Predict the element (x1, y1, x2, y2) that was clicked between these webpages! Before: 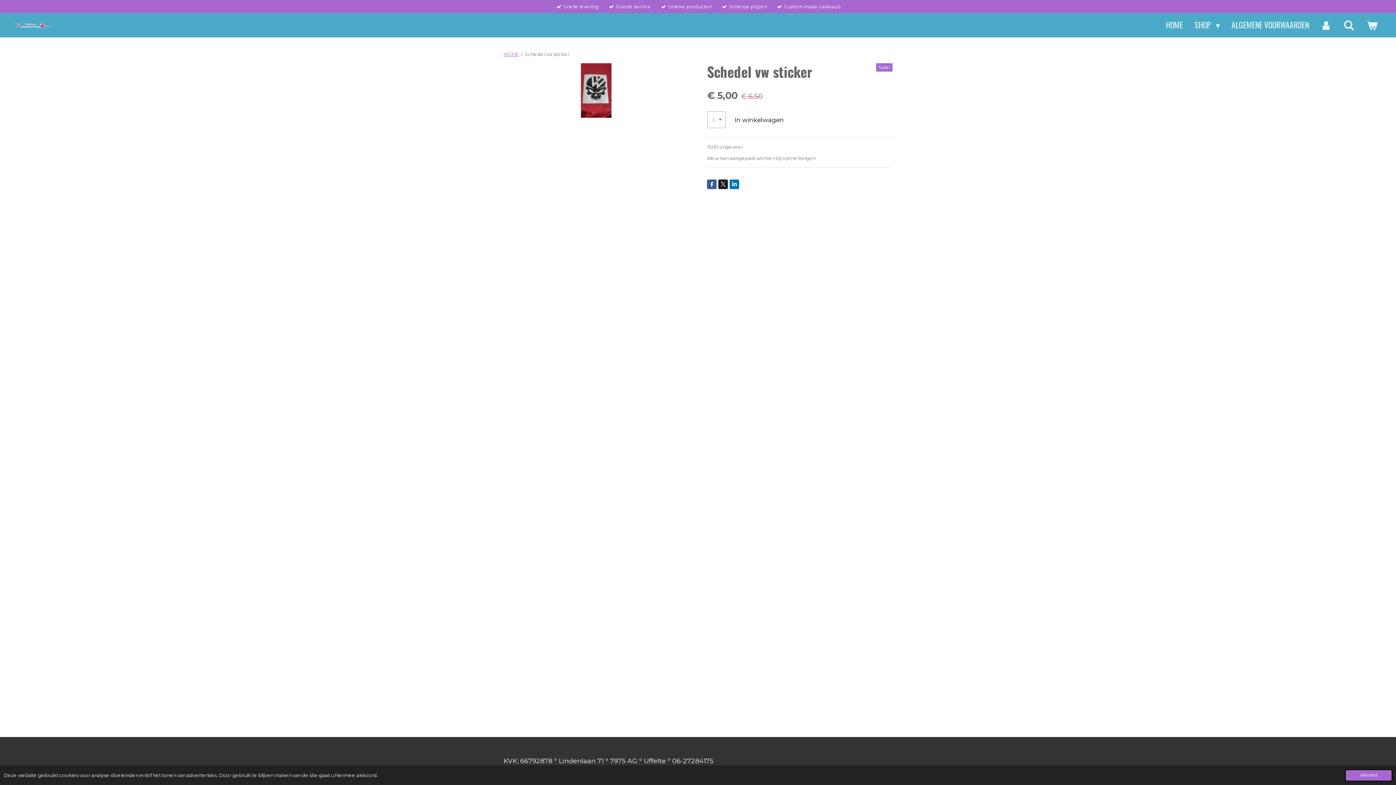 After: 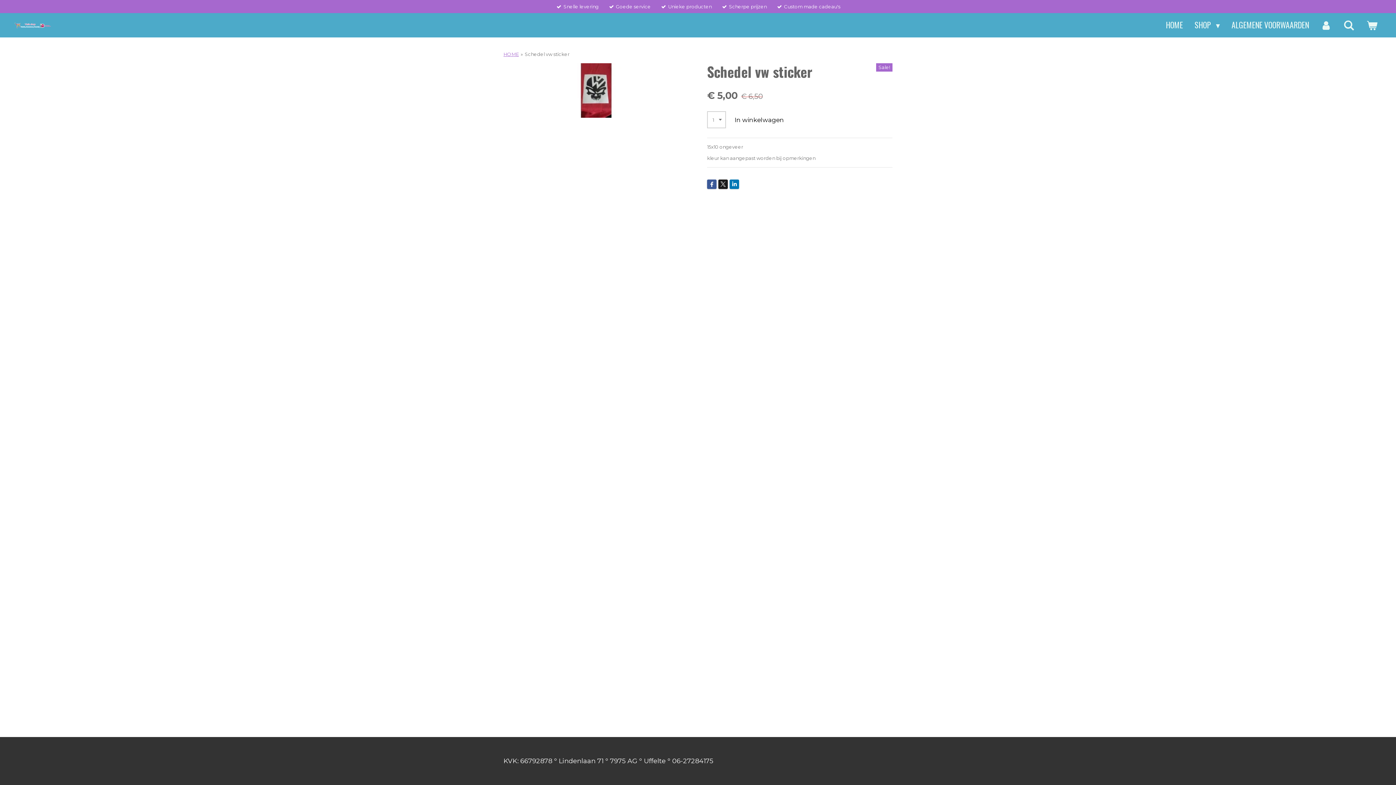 Action: bbox: (1345, 769, 1392, 781) label: dismiss cookie message